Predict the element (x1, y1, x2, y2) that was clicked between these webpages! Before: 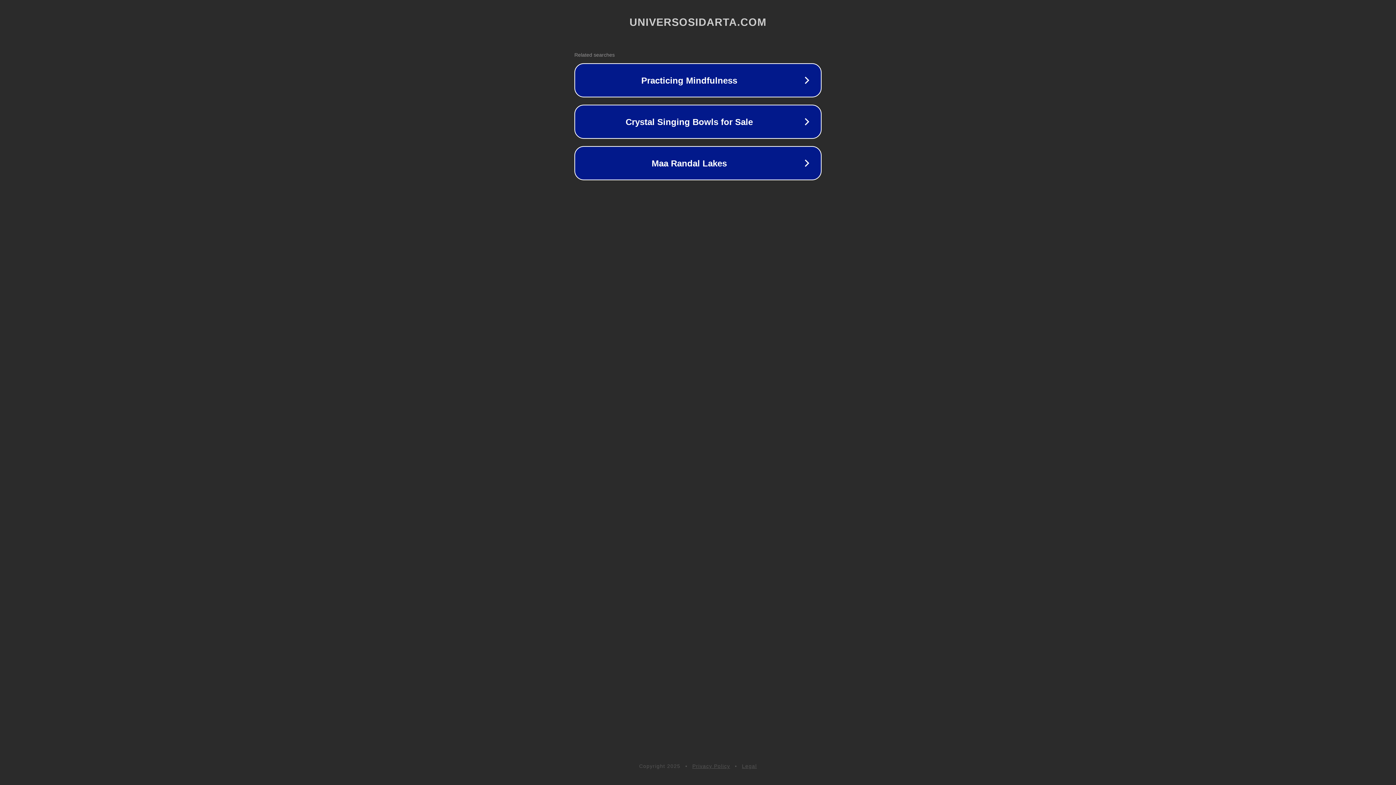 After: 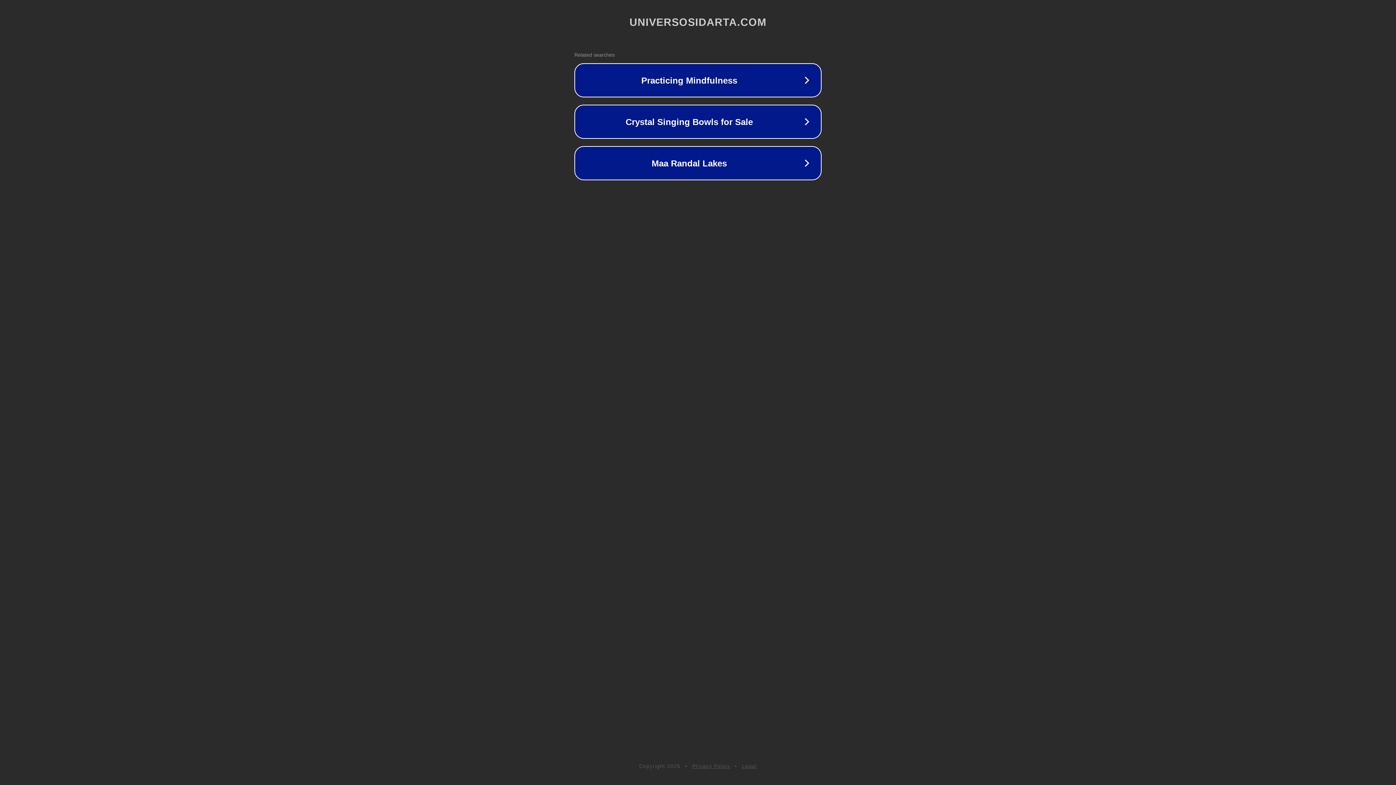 Action: bbox: (742, 763, 757, 769) label: Legal